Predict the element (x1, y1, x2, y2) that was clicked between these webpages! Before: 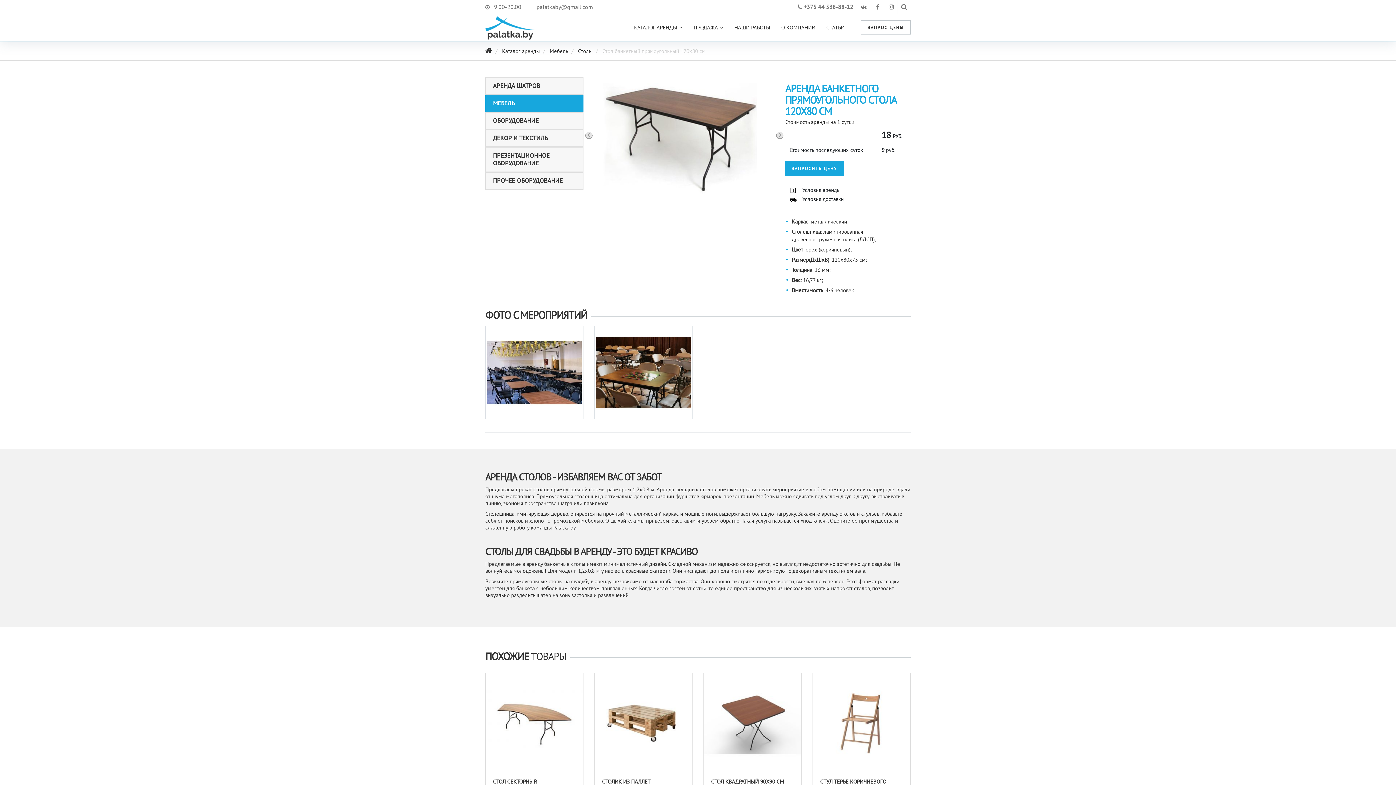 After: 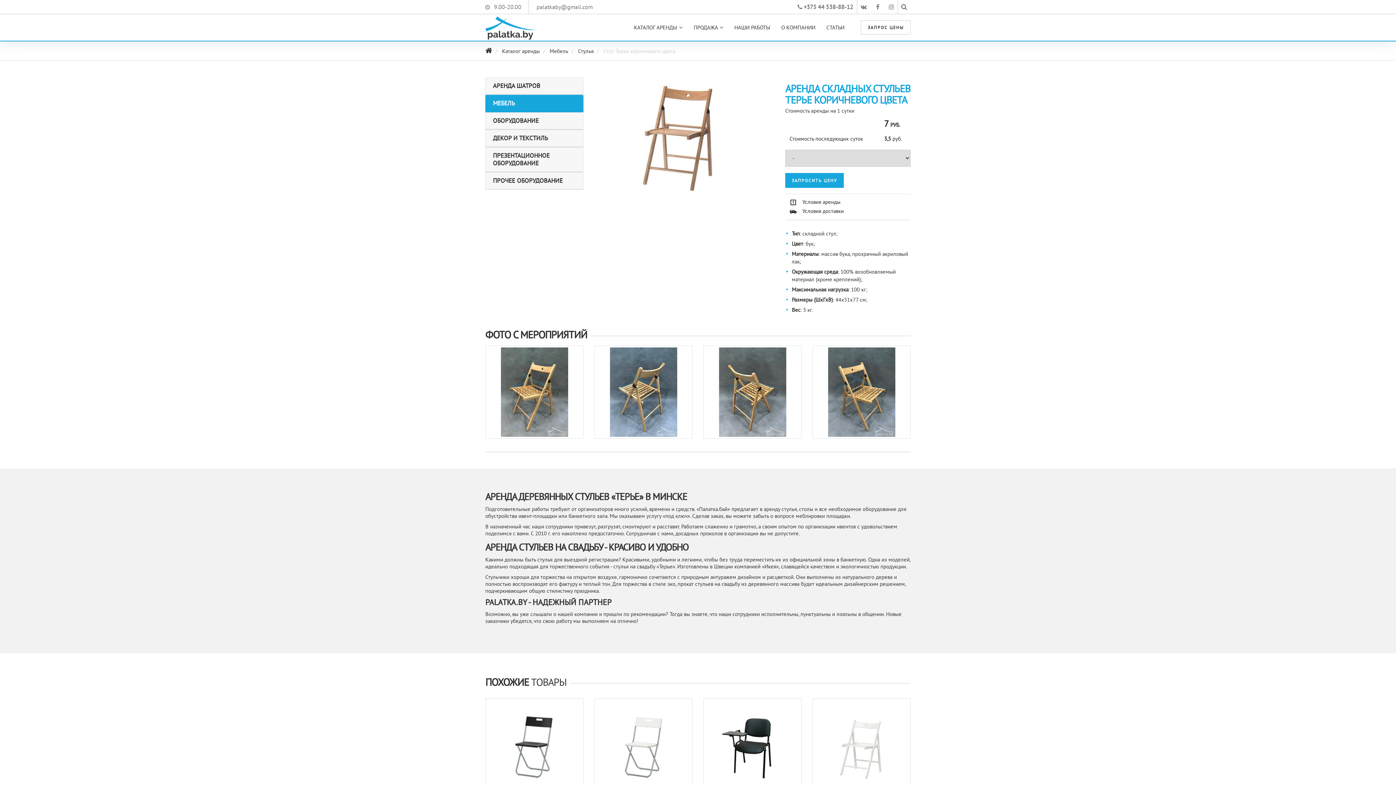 Action: bbox: (812, 673, 910, 811) label: СТУЛ ТЕРЬЕ КОРИЧНЕВОГО ЦВЕТА

7 руб.